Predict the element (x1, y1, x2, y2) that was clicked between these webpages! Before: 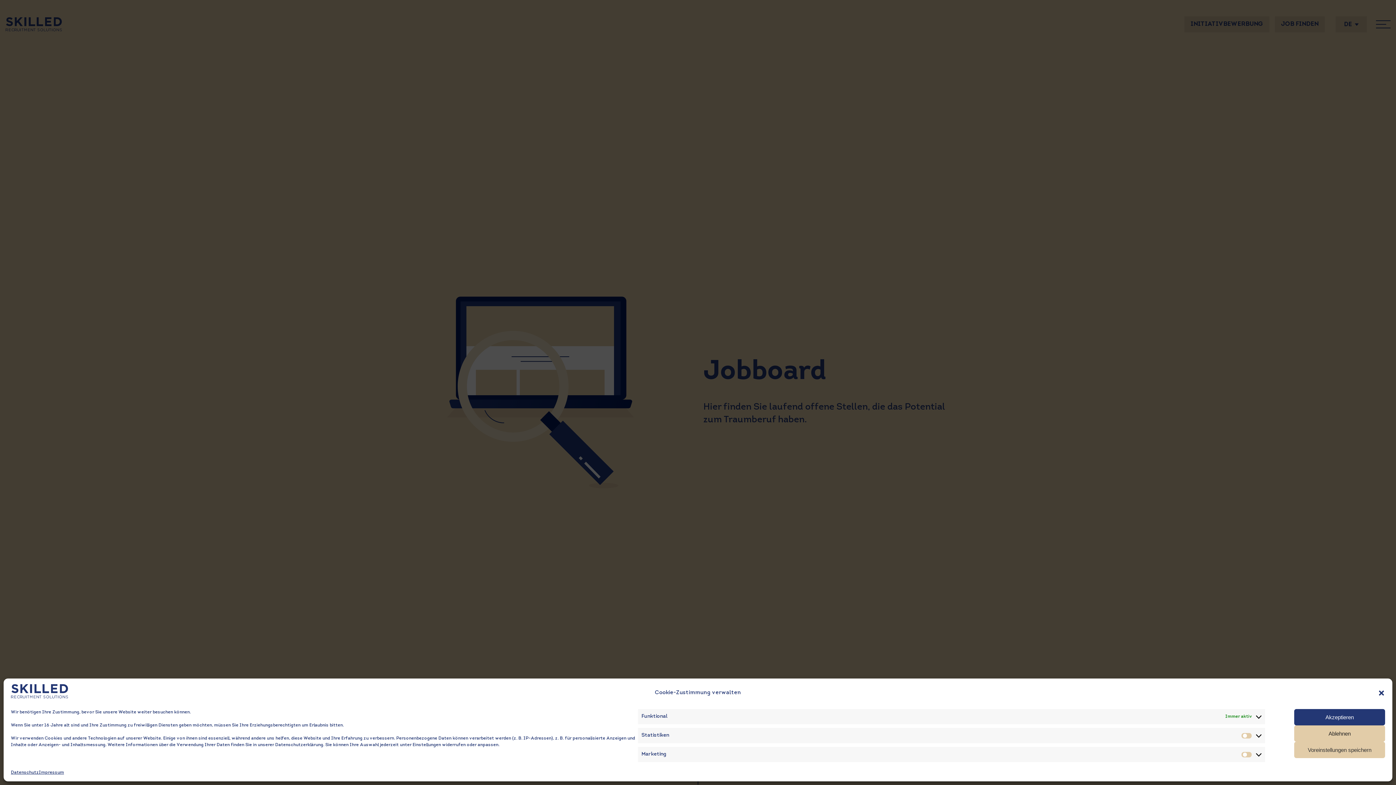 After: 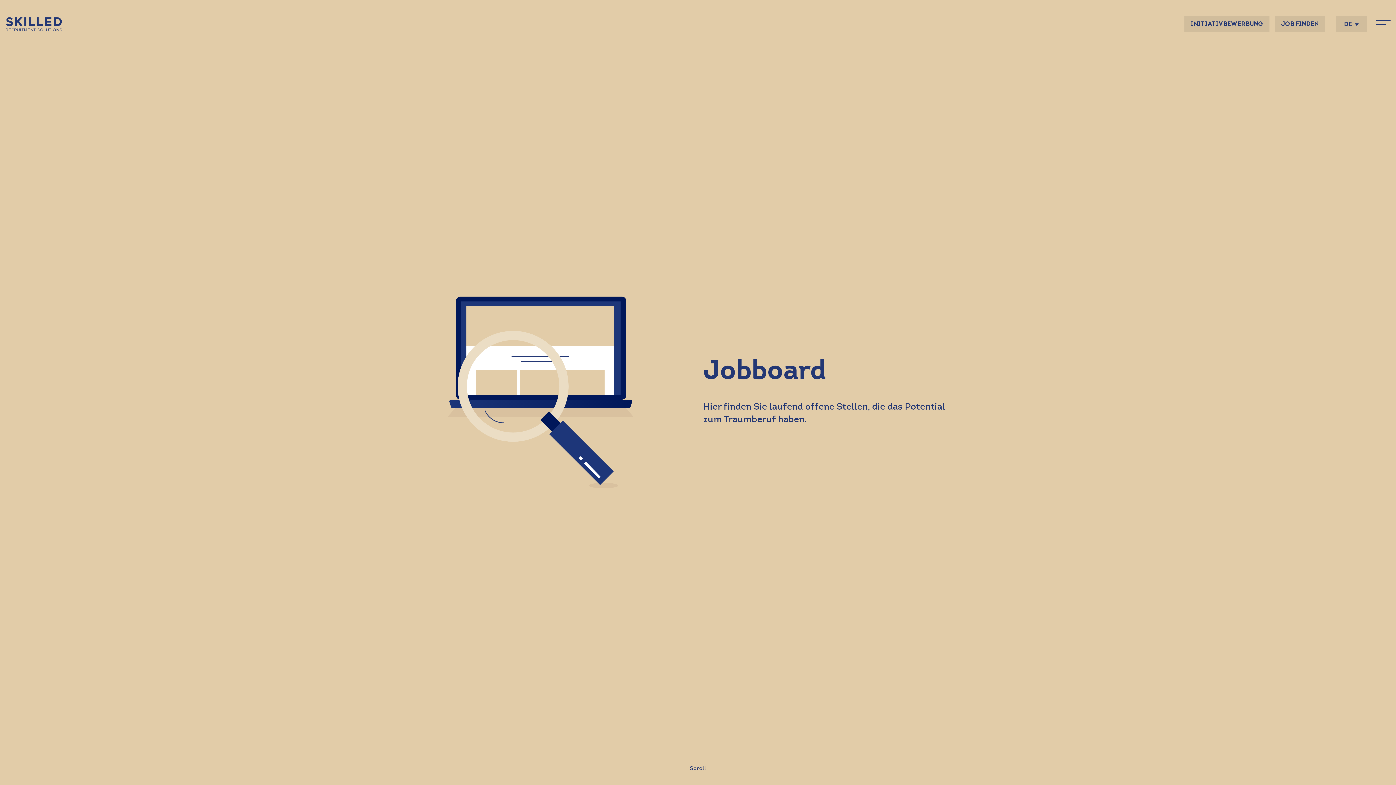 Action: bbox: (1294, 725, 1385, 742) label: Ablehnen